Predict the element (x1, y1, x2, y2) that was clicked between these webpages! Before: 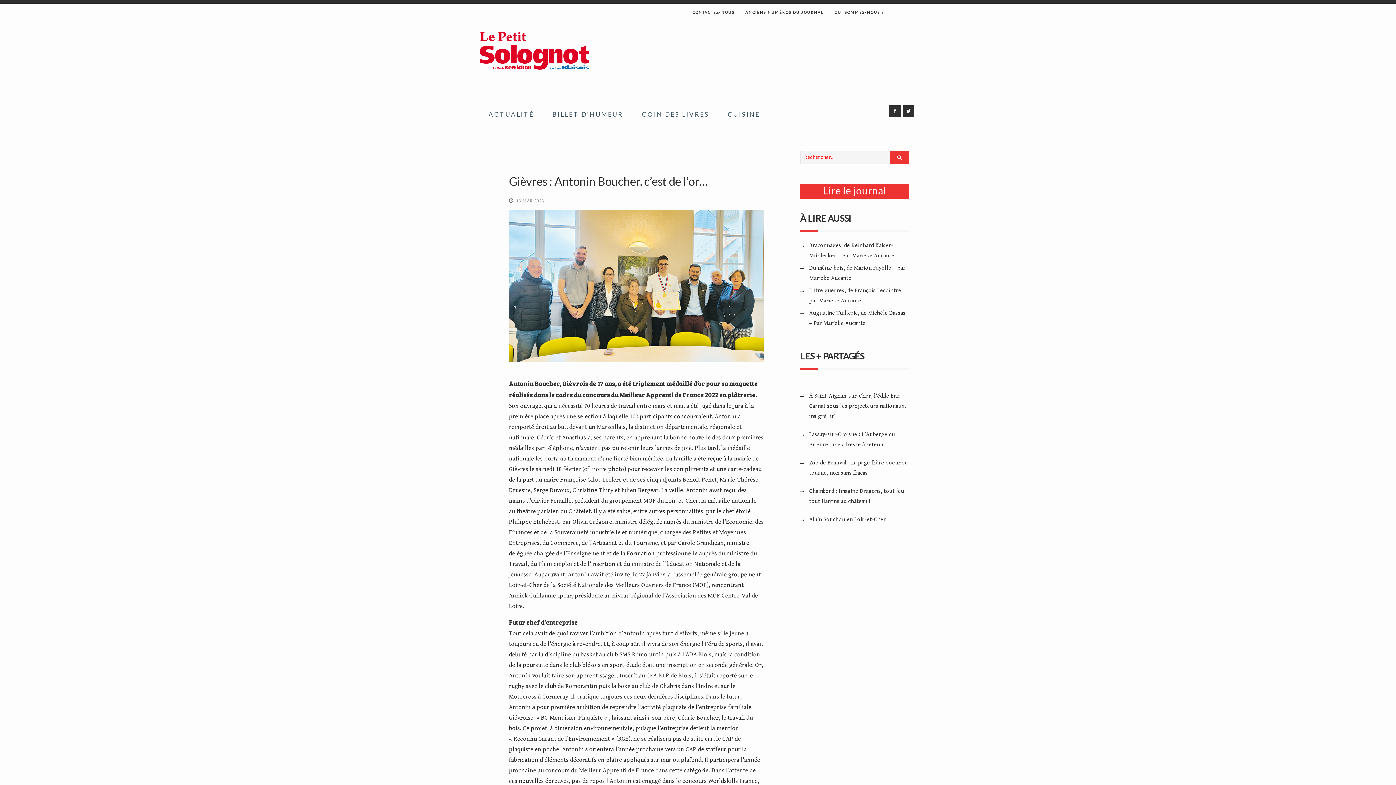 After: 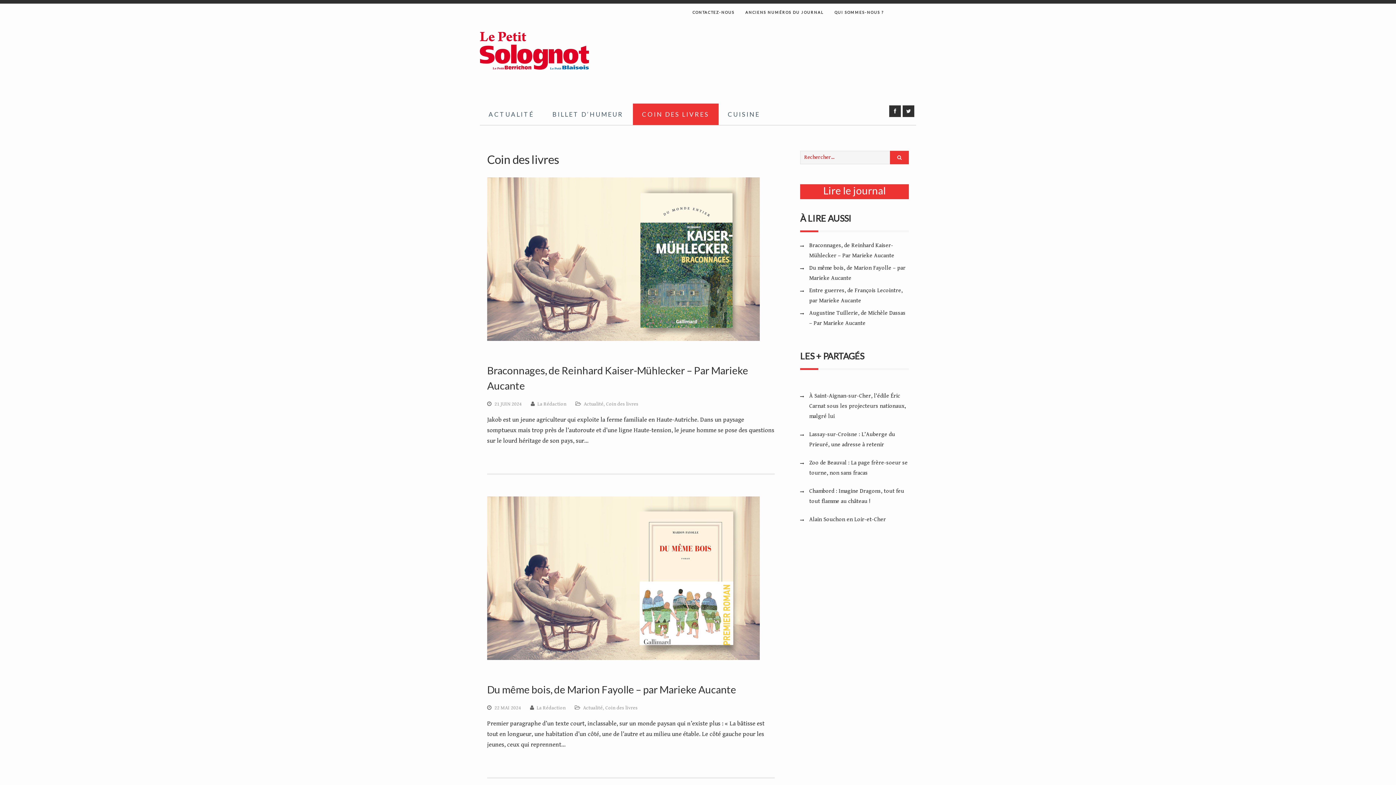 Action: label: COIN DES LIVRES bbox: (632, 103, 718, 124)